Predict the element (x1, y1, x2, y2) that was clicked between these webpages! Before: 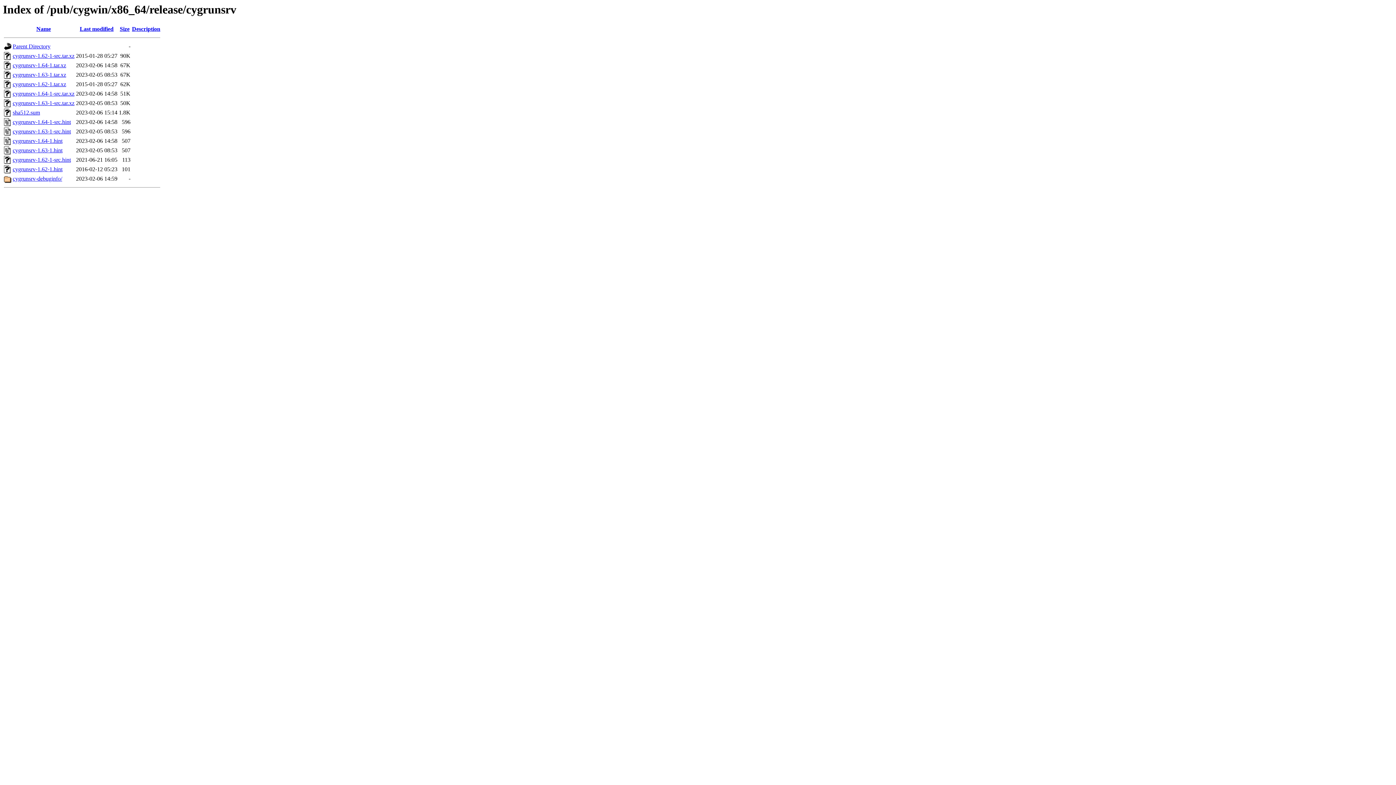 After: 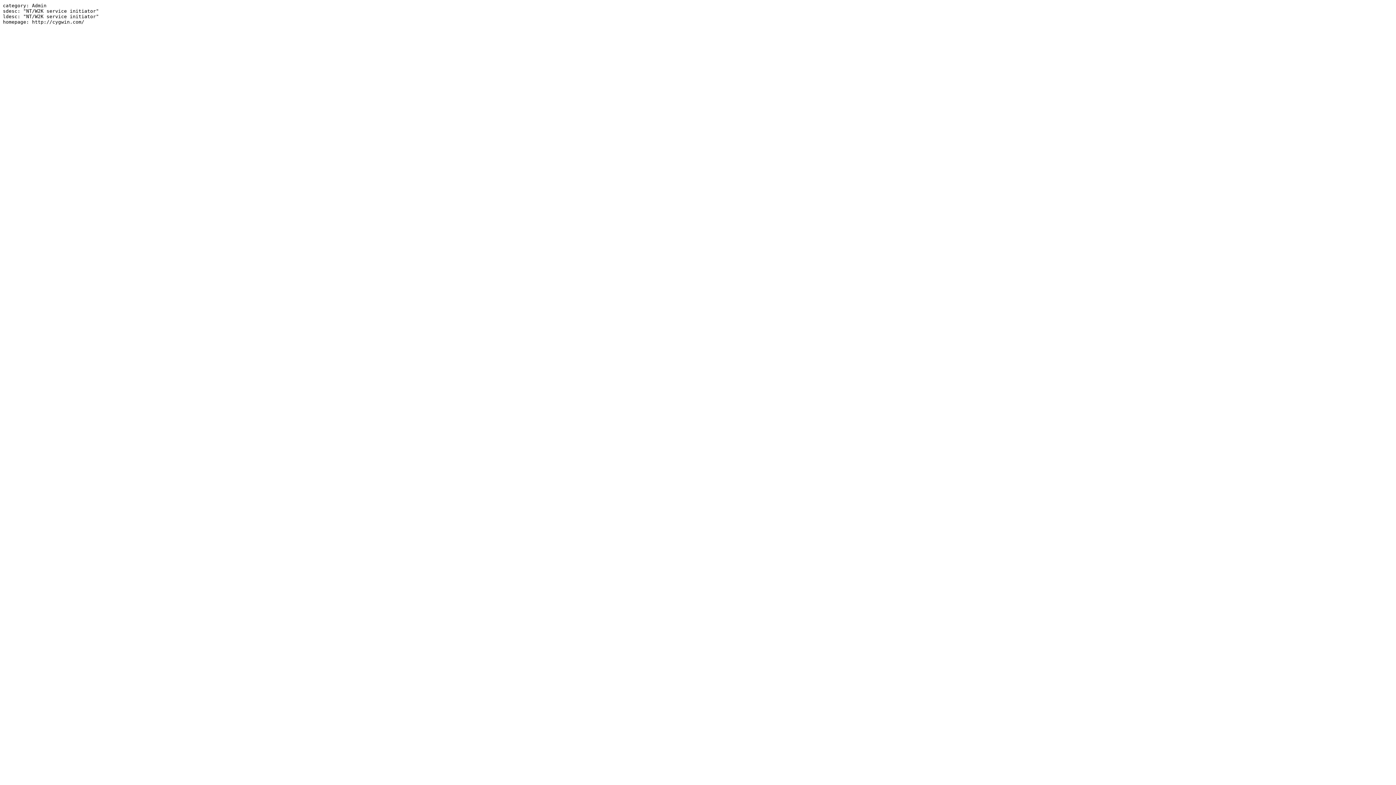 Action: bbox: (12, 156, 70, 163) label: cygrunsrv-1.62-1-src.hint